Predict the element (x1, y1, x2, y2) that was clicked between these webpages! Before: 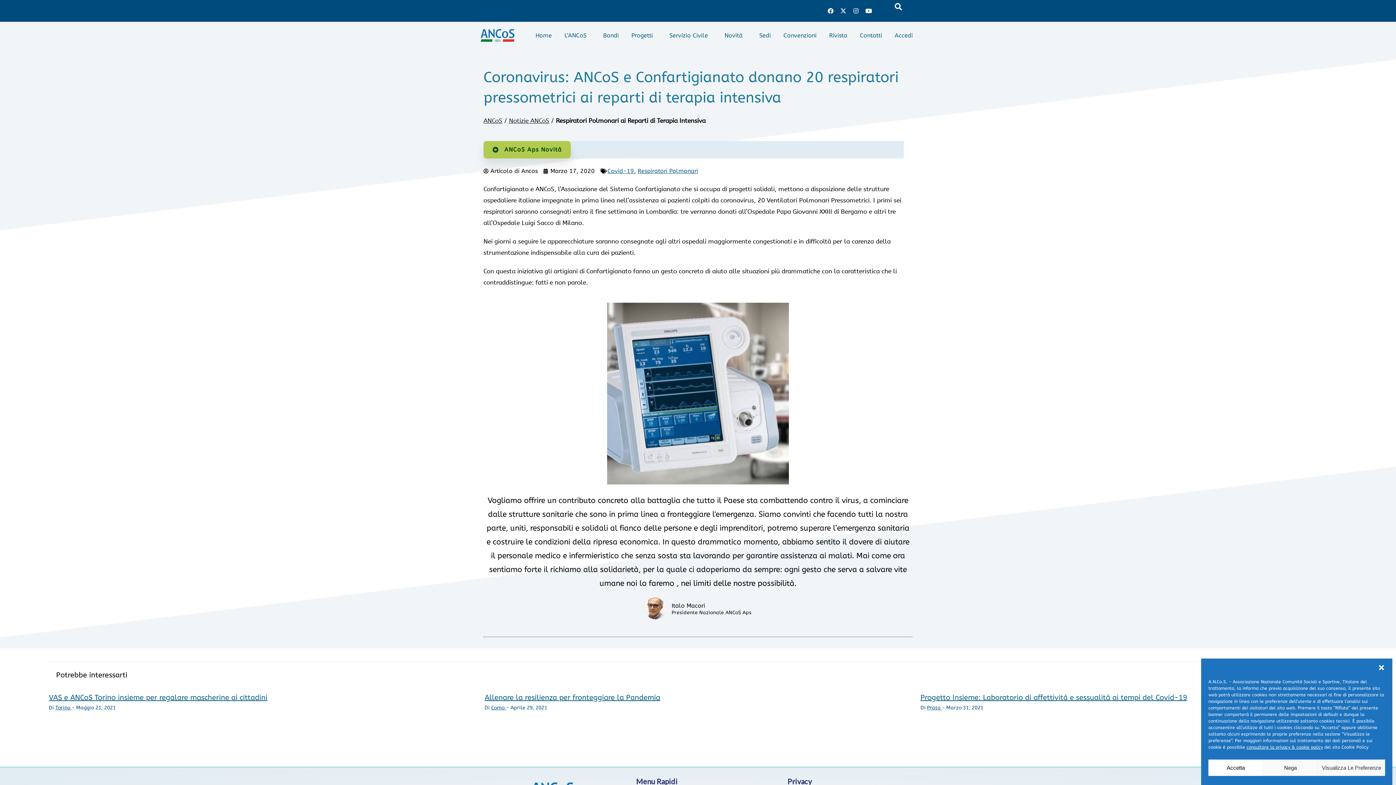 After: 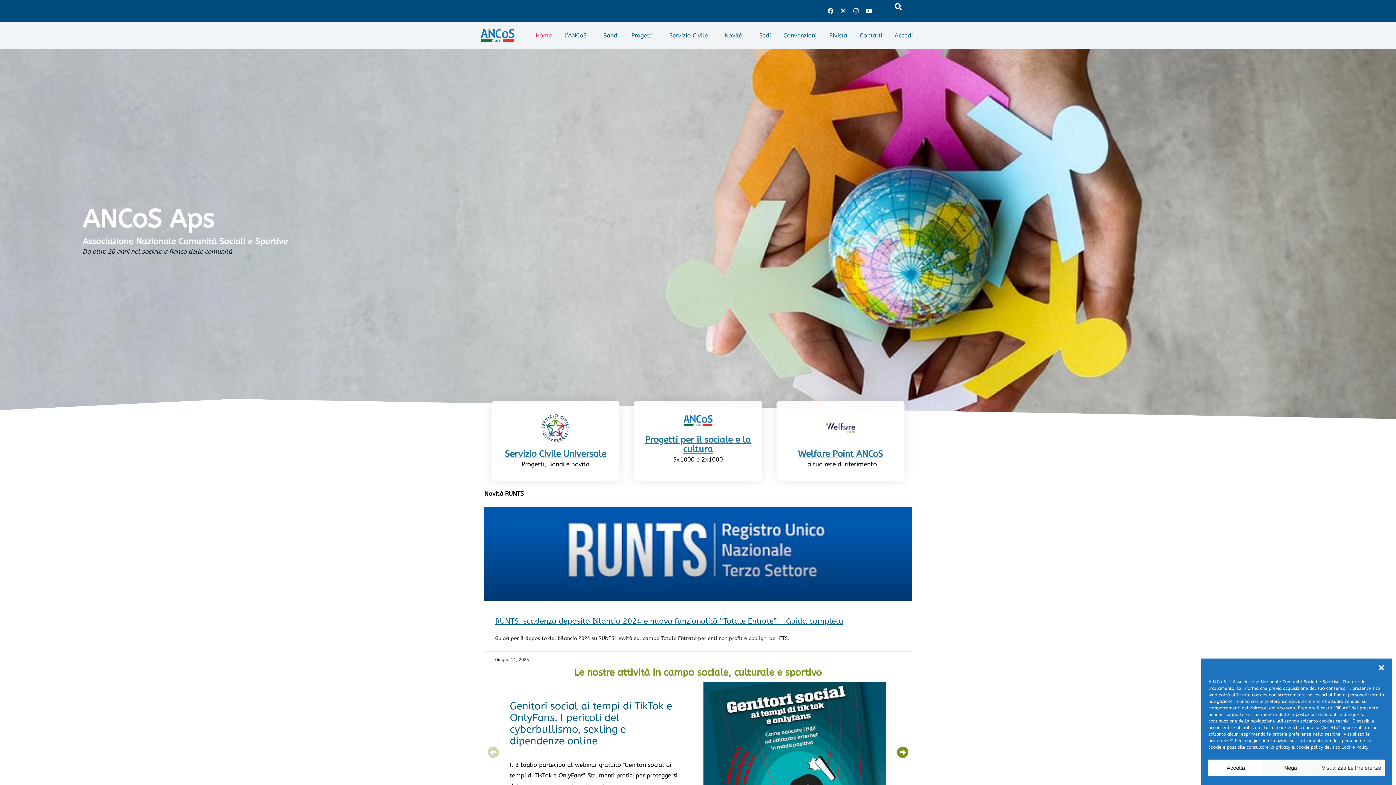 Action: bbox: (927, 705, 942, 711) label: Prato 